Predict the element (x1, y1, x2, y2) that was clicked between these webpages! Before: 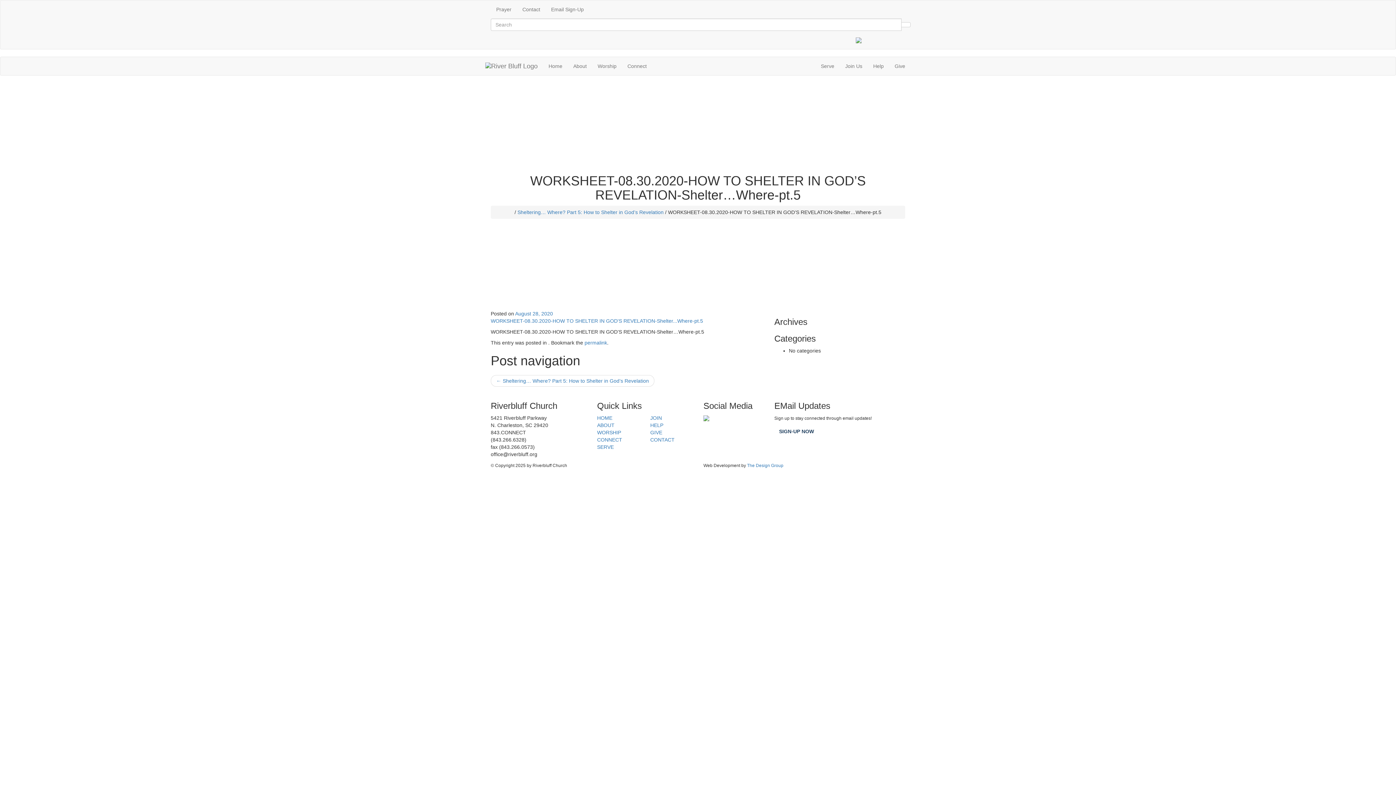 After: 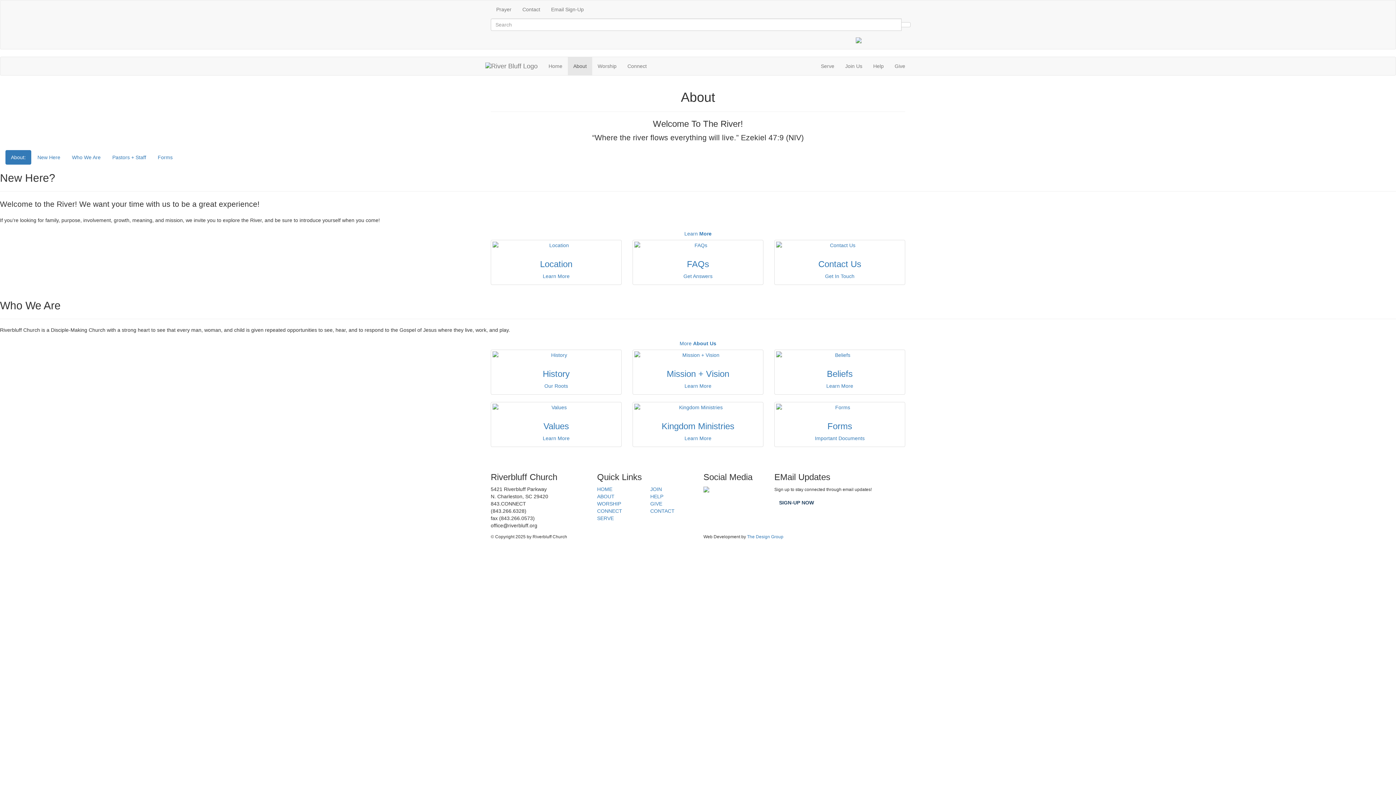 Action: bbox: (597, 422, 614, 428) label: ABOUT